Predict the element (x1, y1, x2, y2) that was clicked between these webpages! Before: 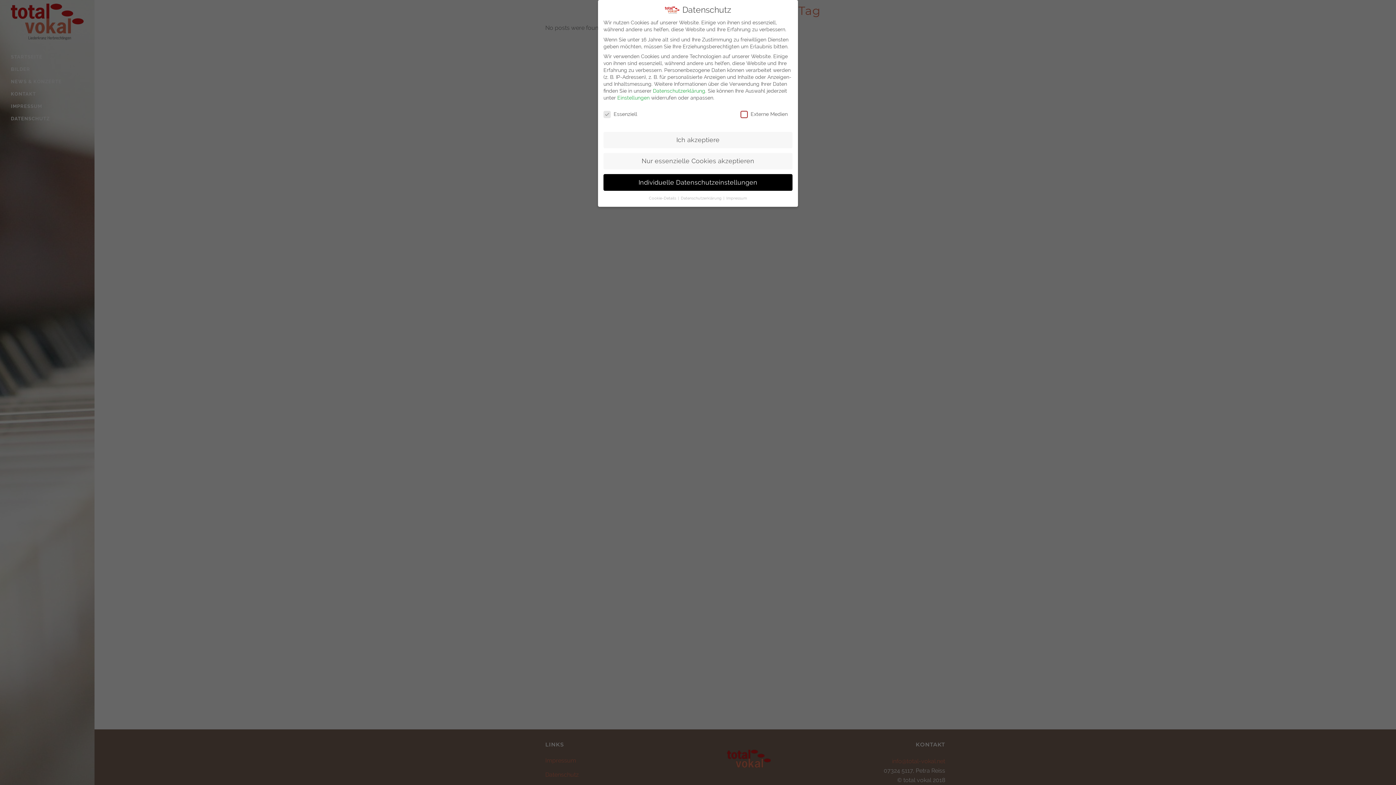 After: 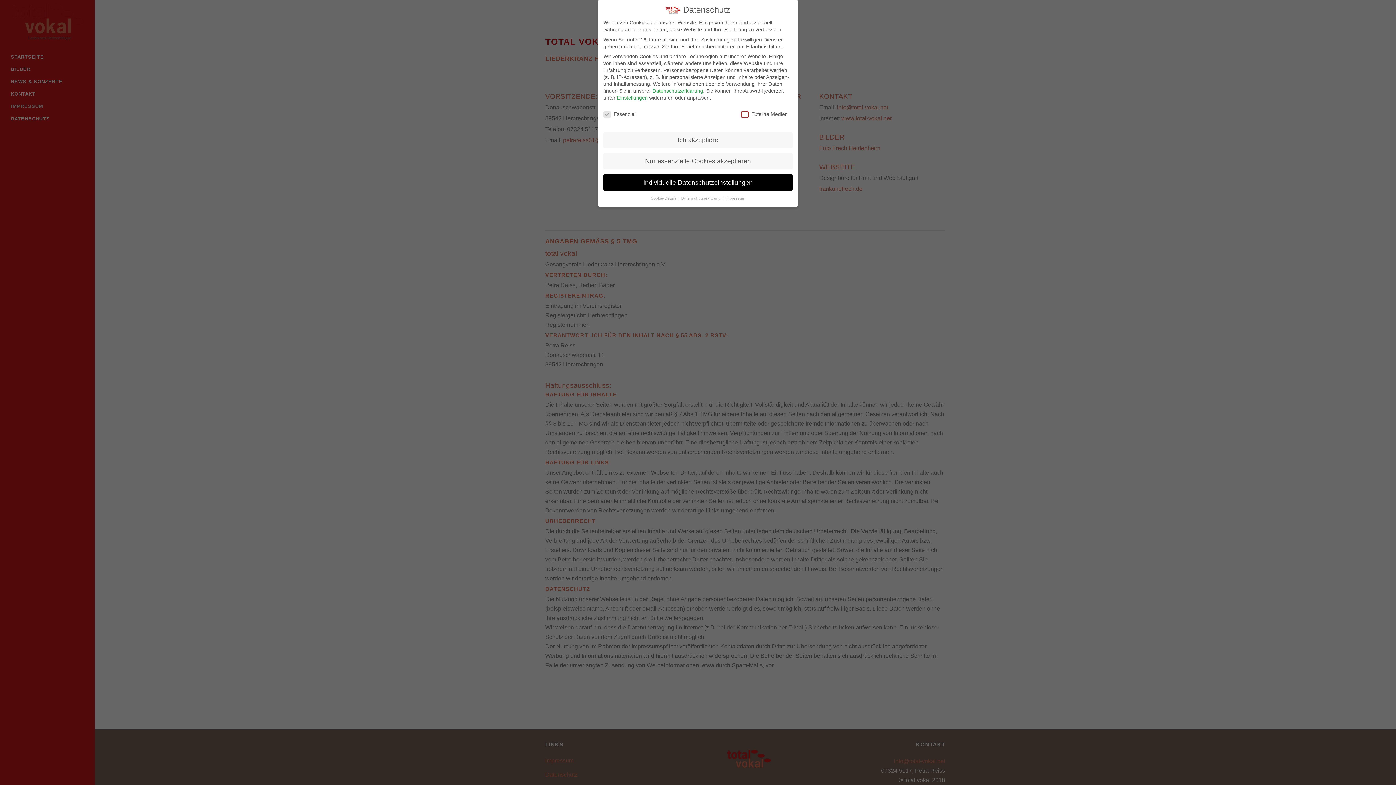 Action: bbox: (726, 195, 747, 200) label: Impressum